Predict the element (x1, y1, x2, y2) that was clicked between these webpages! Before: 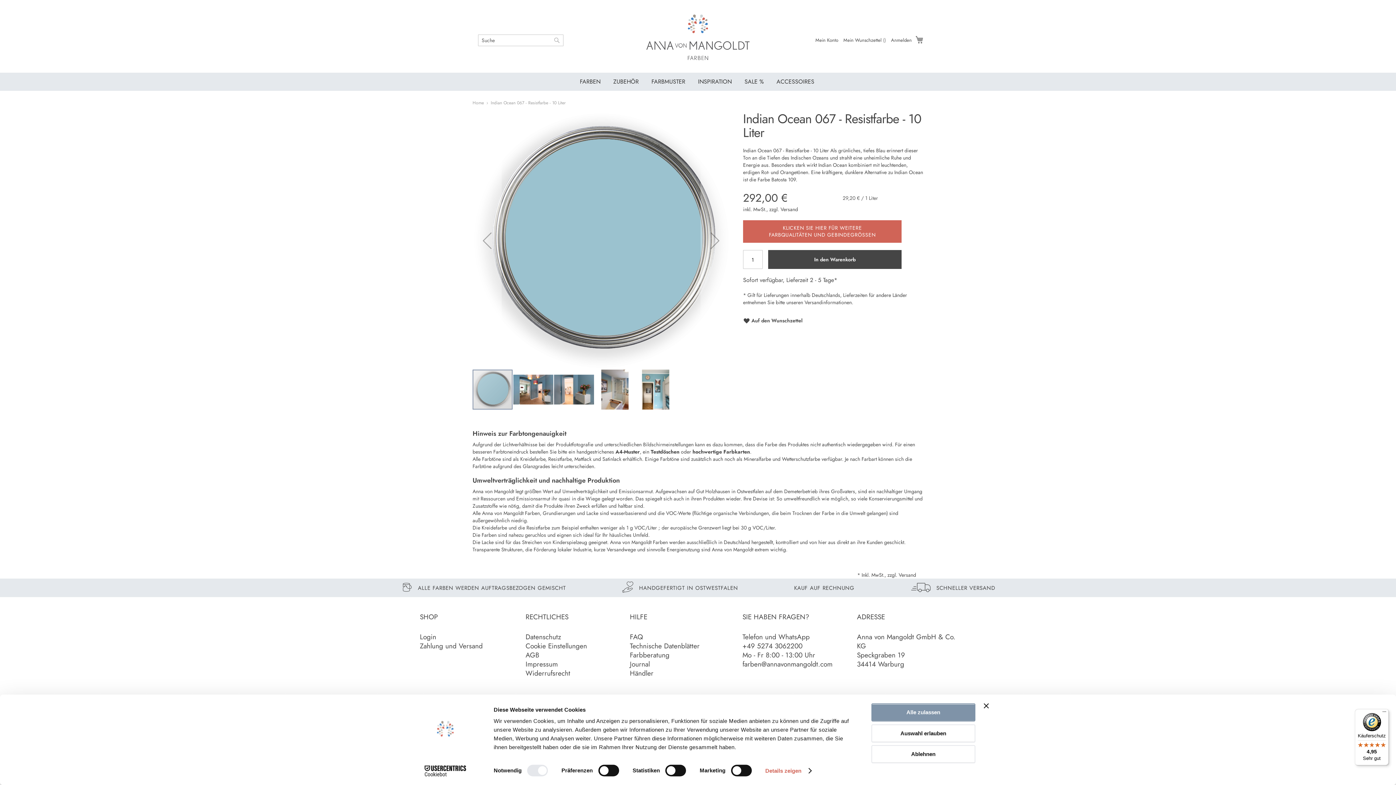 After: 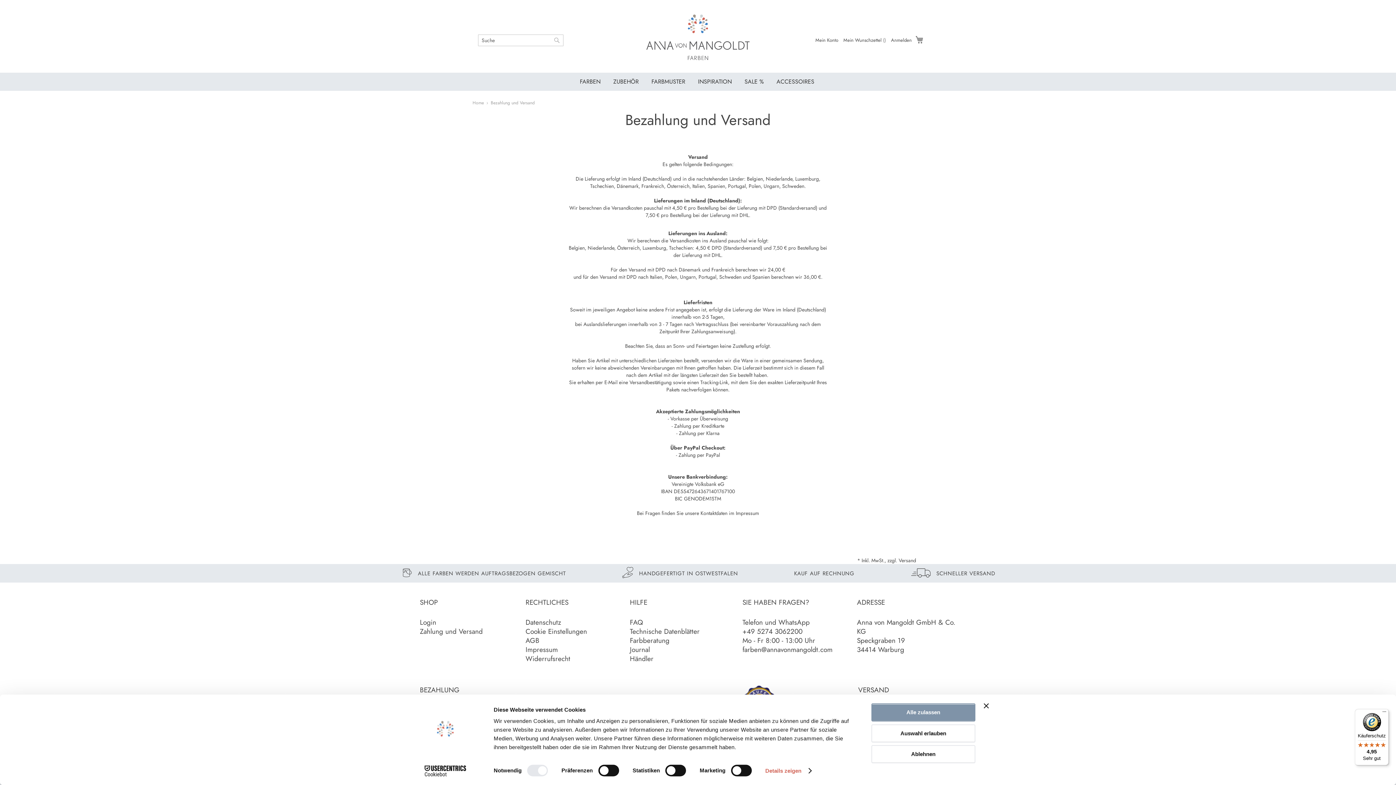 Action: label: Versand bbox: (898, 571, 916, 578)